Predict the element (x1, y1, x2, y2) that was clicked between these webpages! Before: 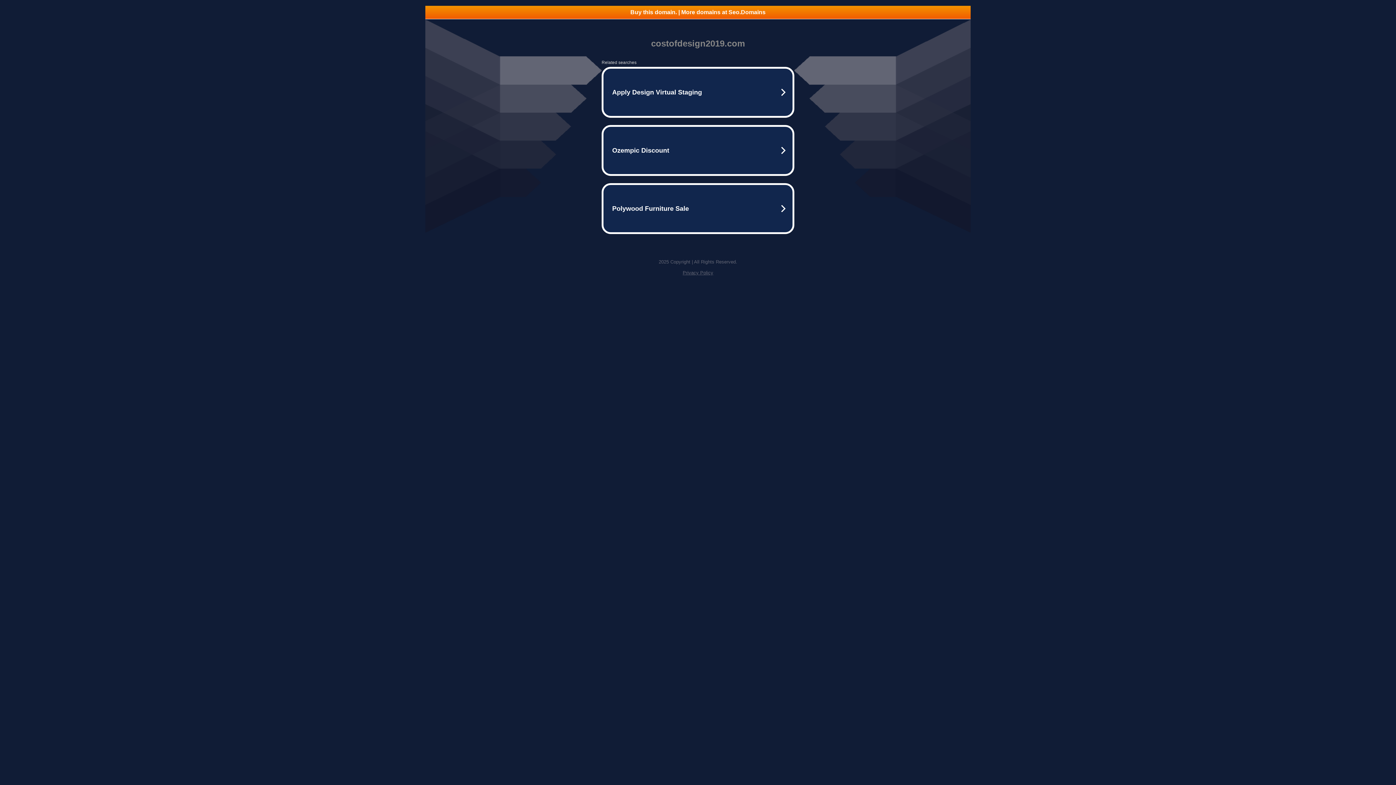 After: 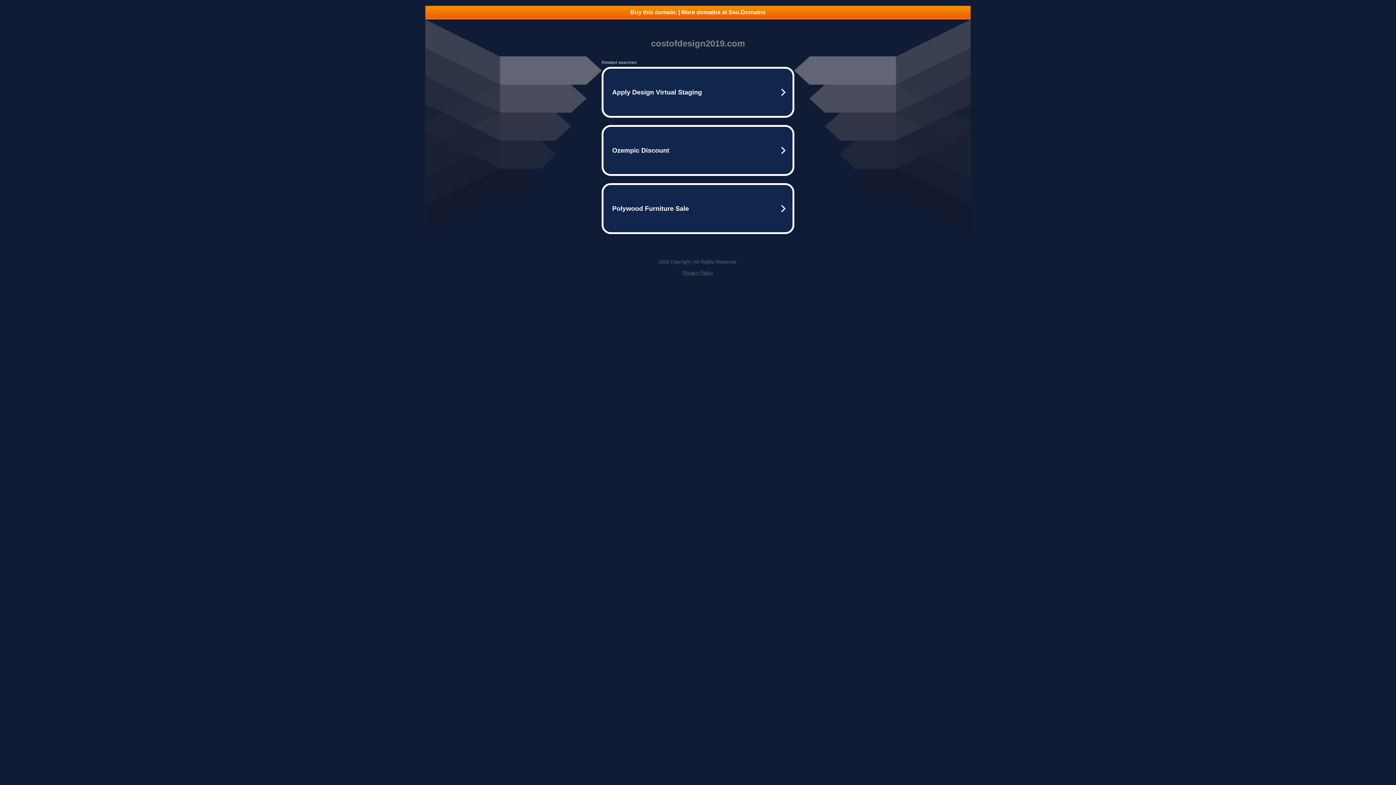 Action: label: Buy this domain. | More domains at Seo.Domains bbox: (425, 5, 970, 18)